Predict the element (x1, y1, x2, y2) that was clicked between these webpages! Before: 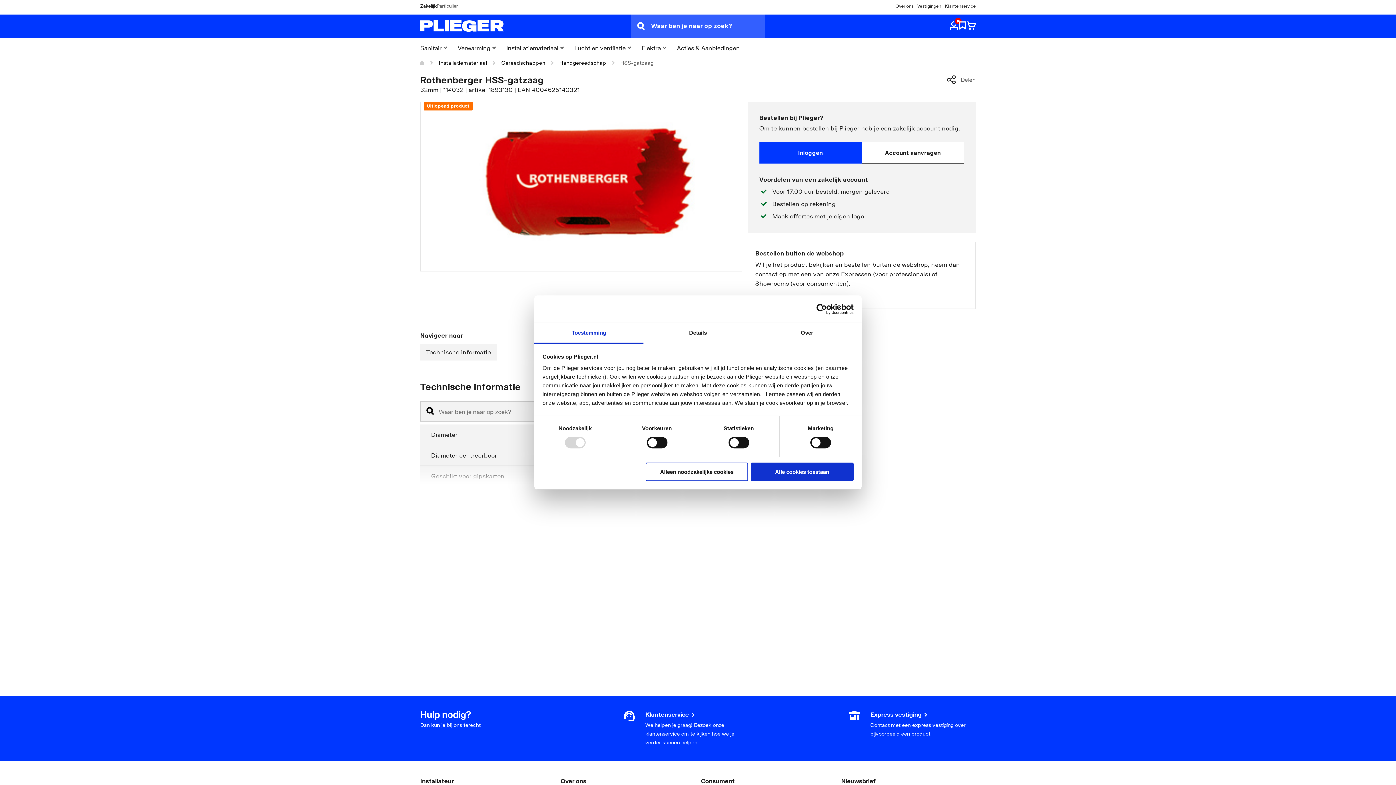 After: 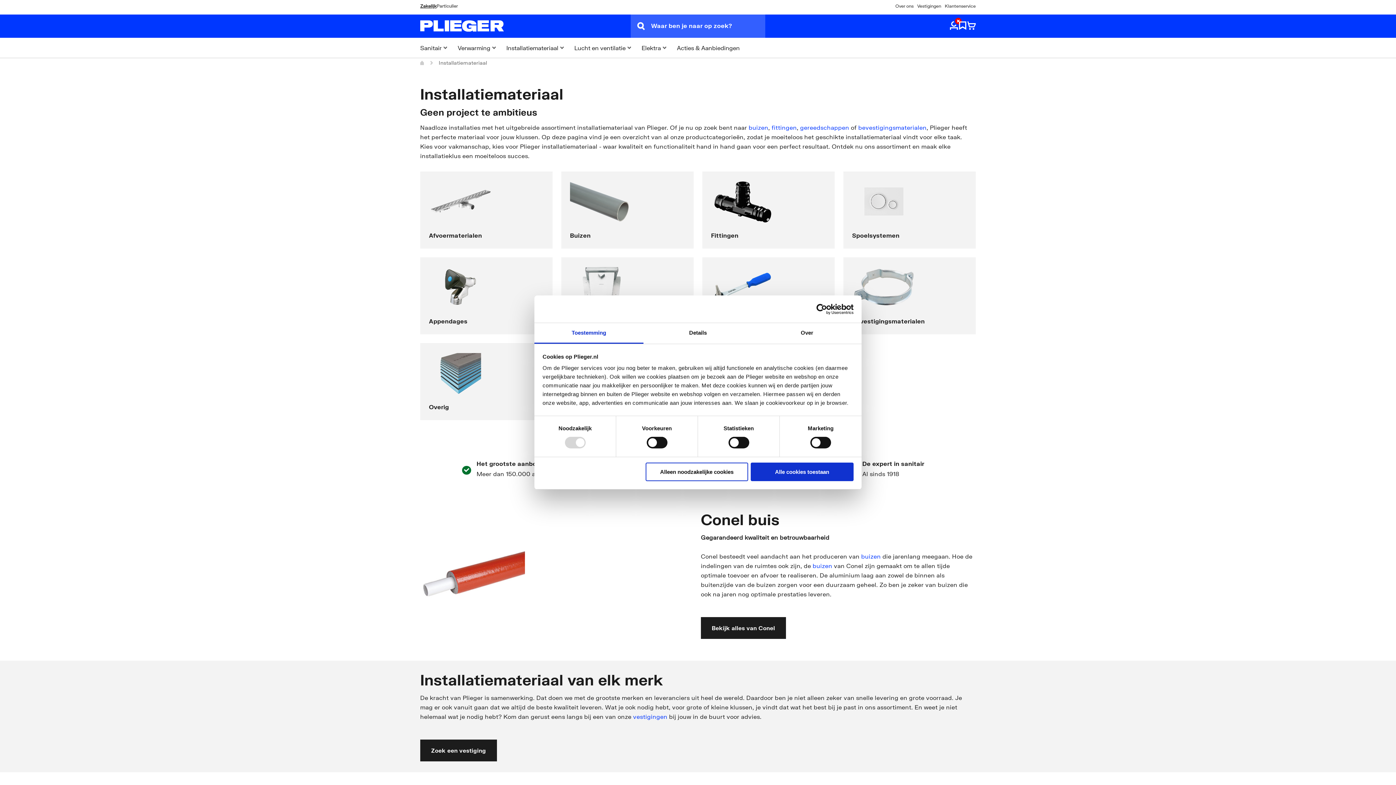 Action: bbox: (438, 59, 487, 66) label: Installatiemateriaal